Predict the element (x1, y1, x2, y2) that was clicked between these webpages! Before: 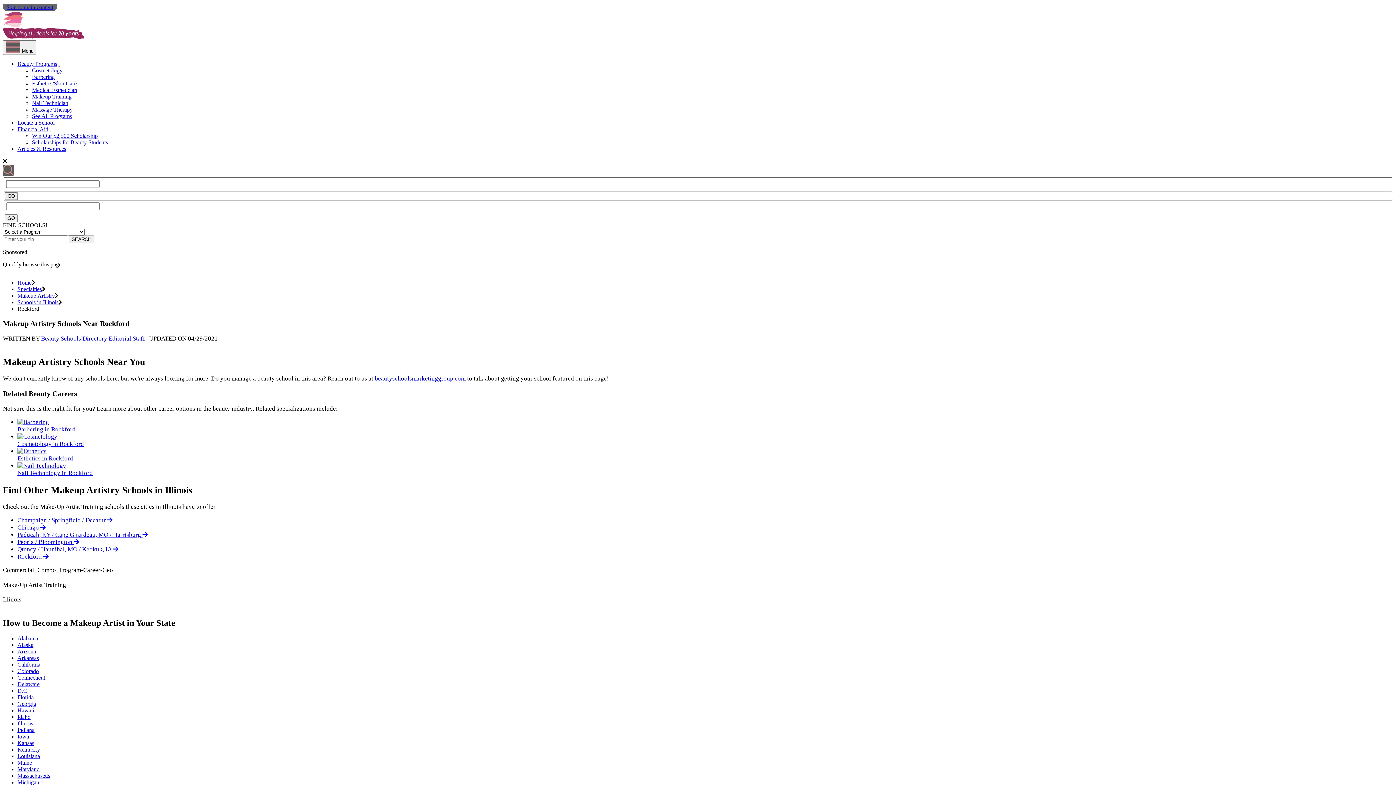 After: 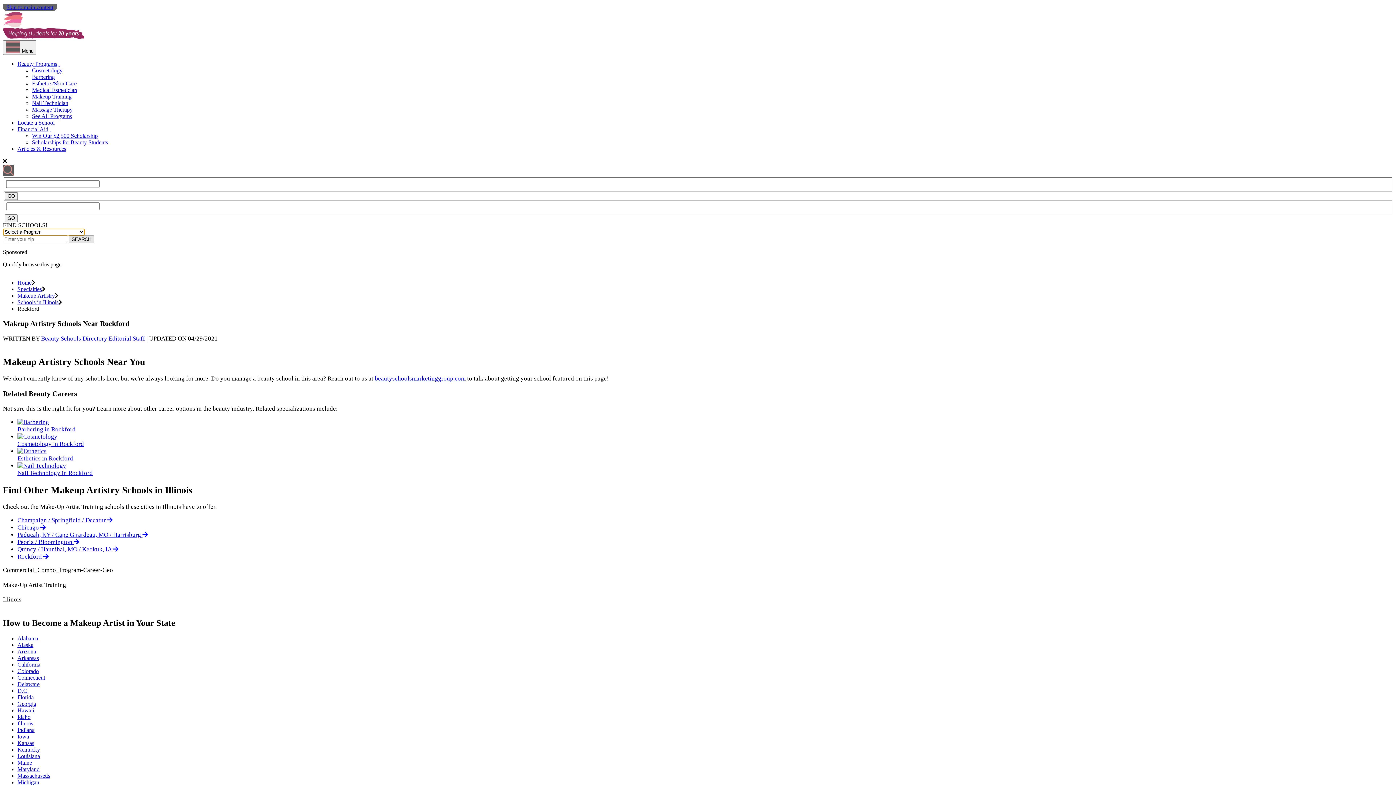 Action: bbox: (68, 235, 94, 243) label: SEARCH